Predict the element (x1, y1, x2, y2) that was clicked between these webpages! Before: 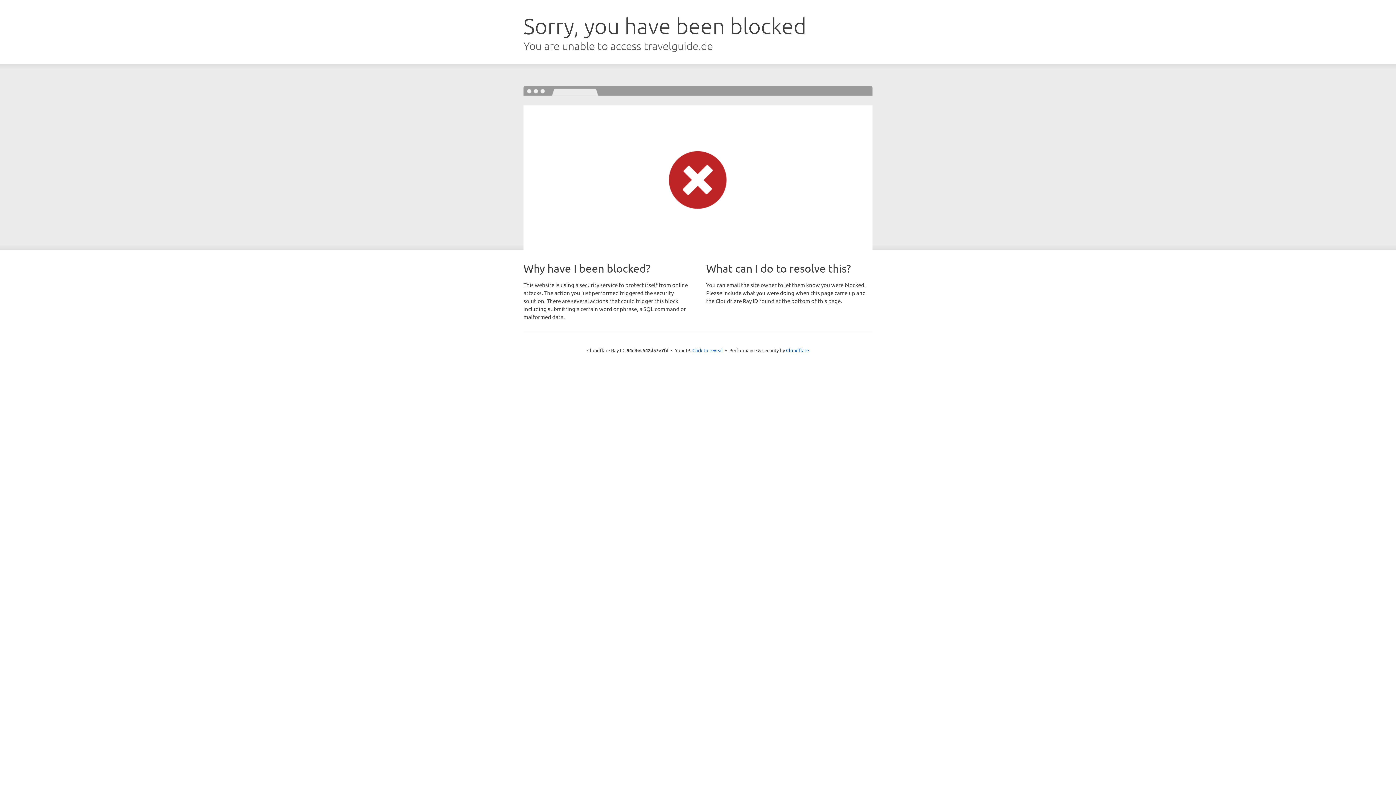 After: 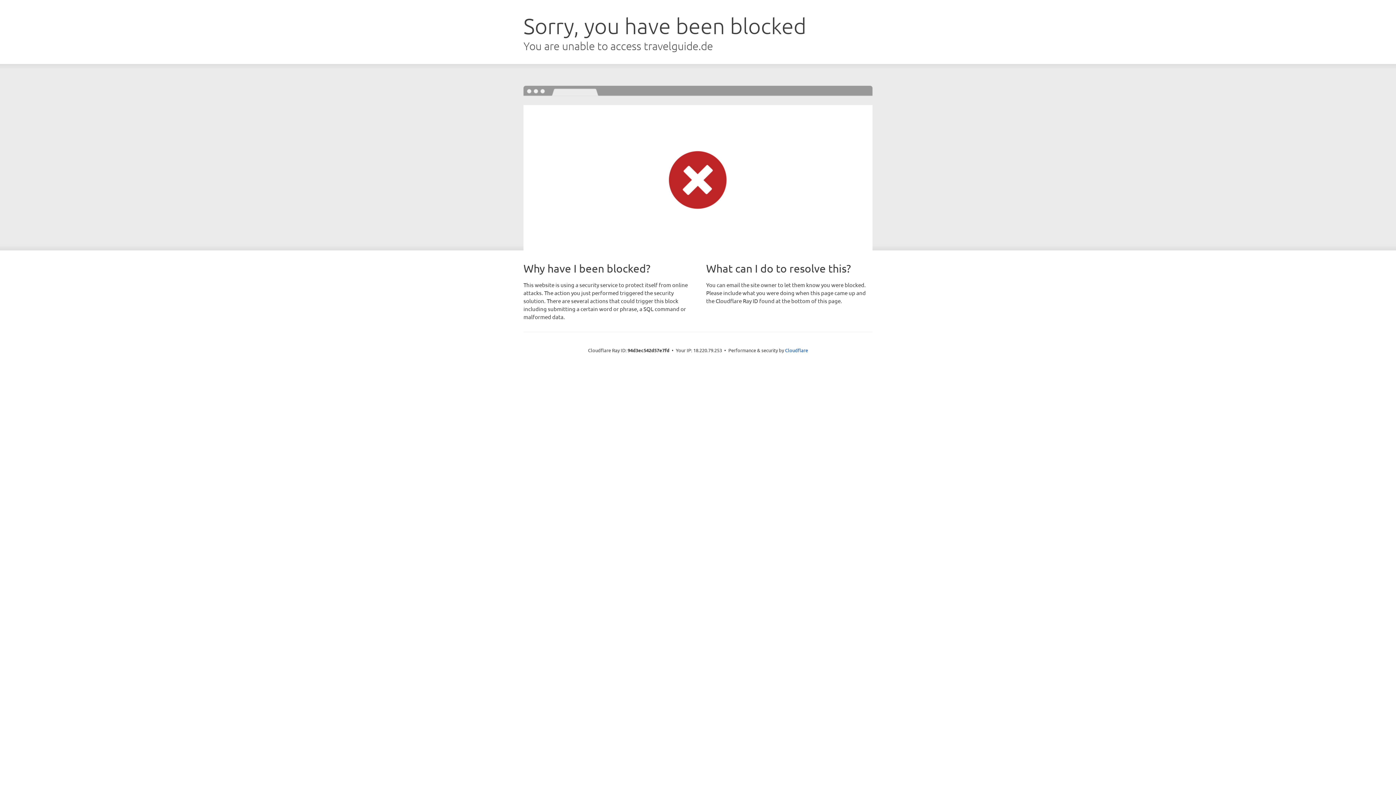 Action: label: Click to reveal bbox: (692, 346, 723, 353)